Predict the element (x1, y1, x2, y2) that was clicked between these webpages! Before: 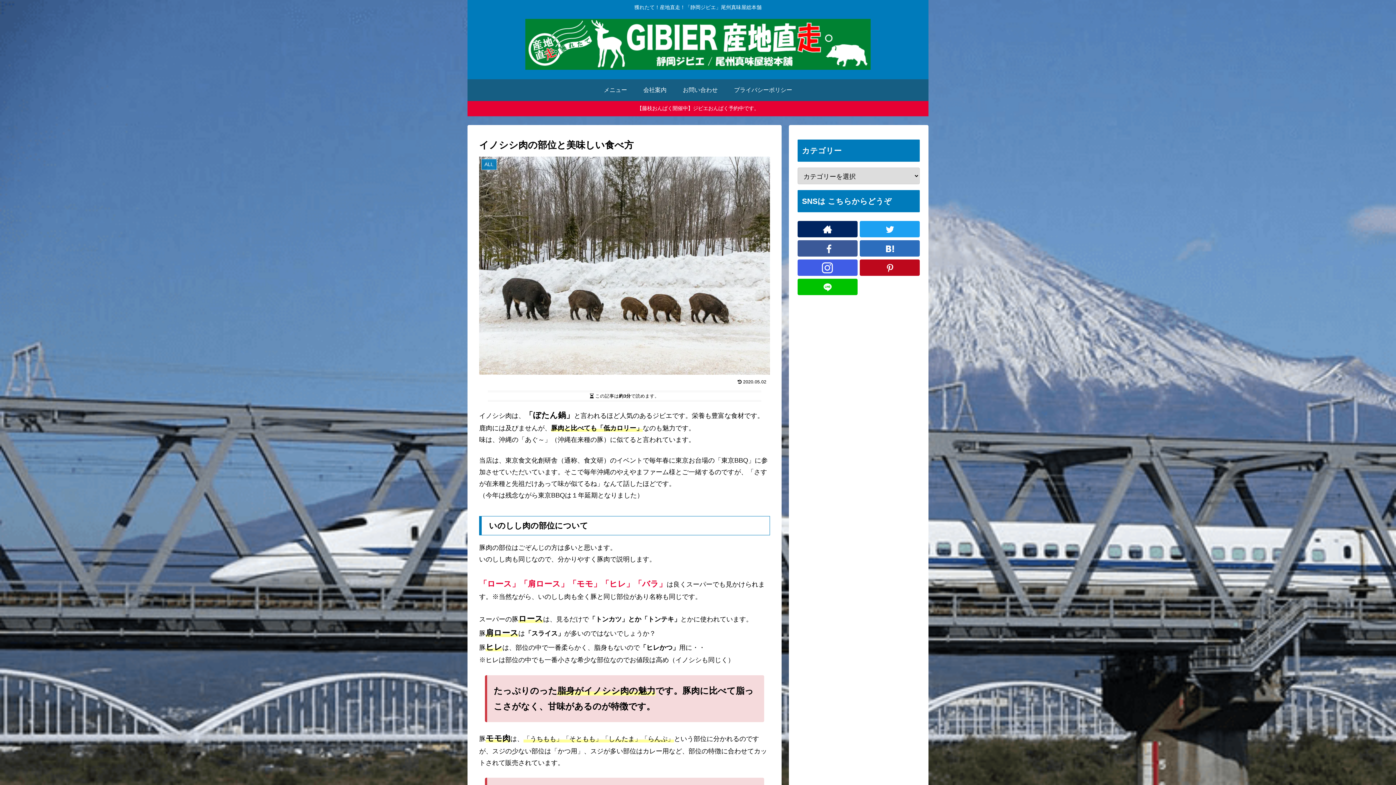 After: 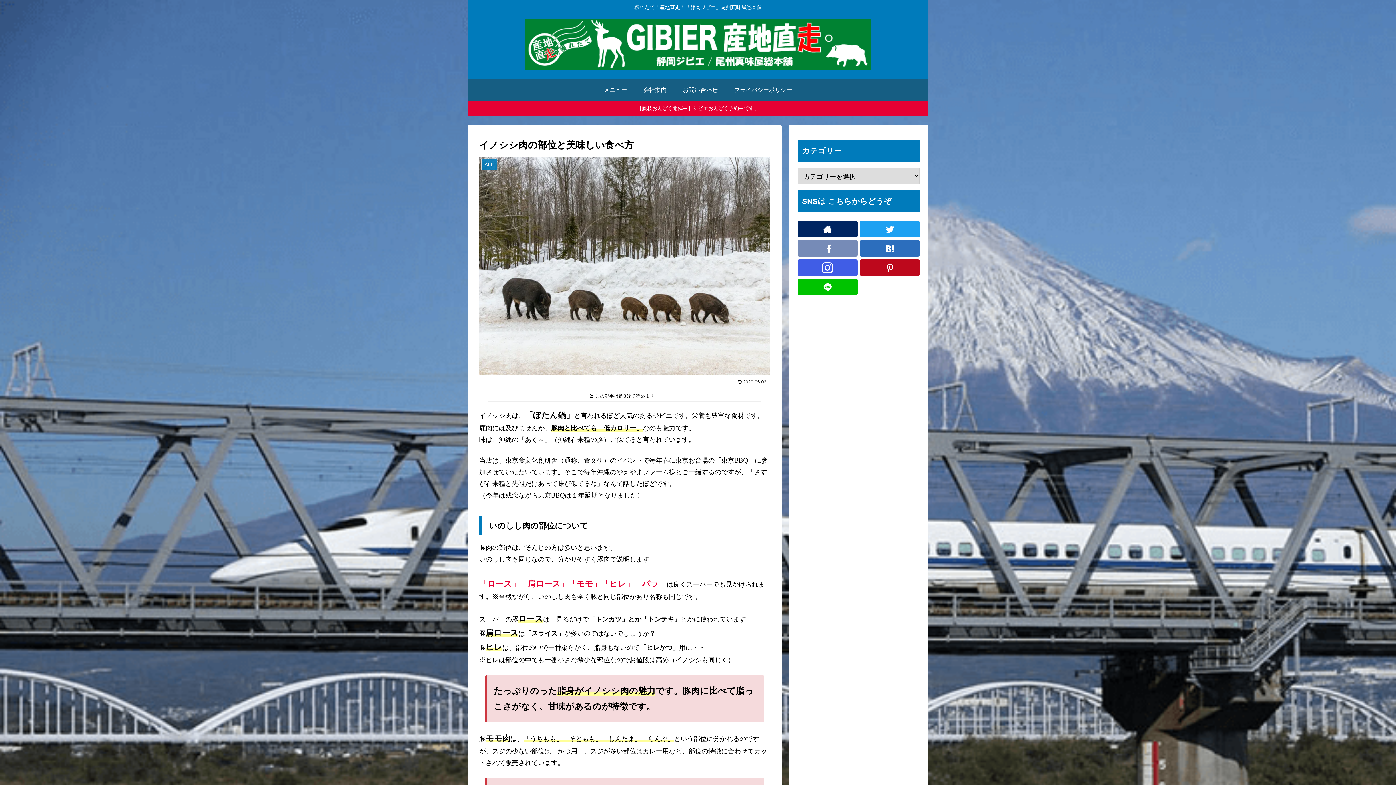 Action: bbox: (797, 240, 857, 256)